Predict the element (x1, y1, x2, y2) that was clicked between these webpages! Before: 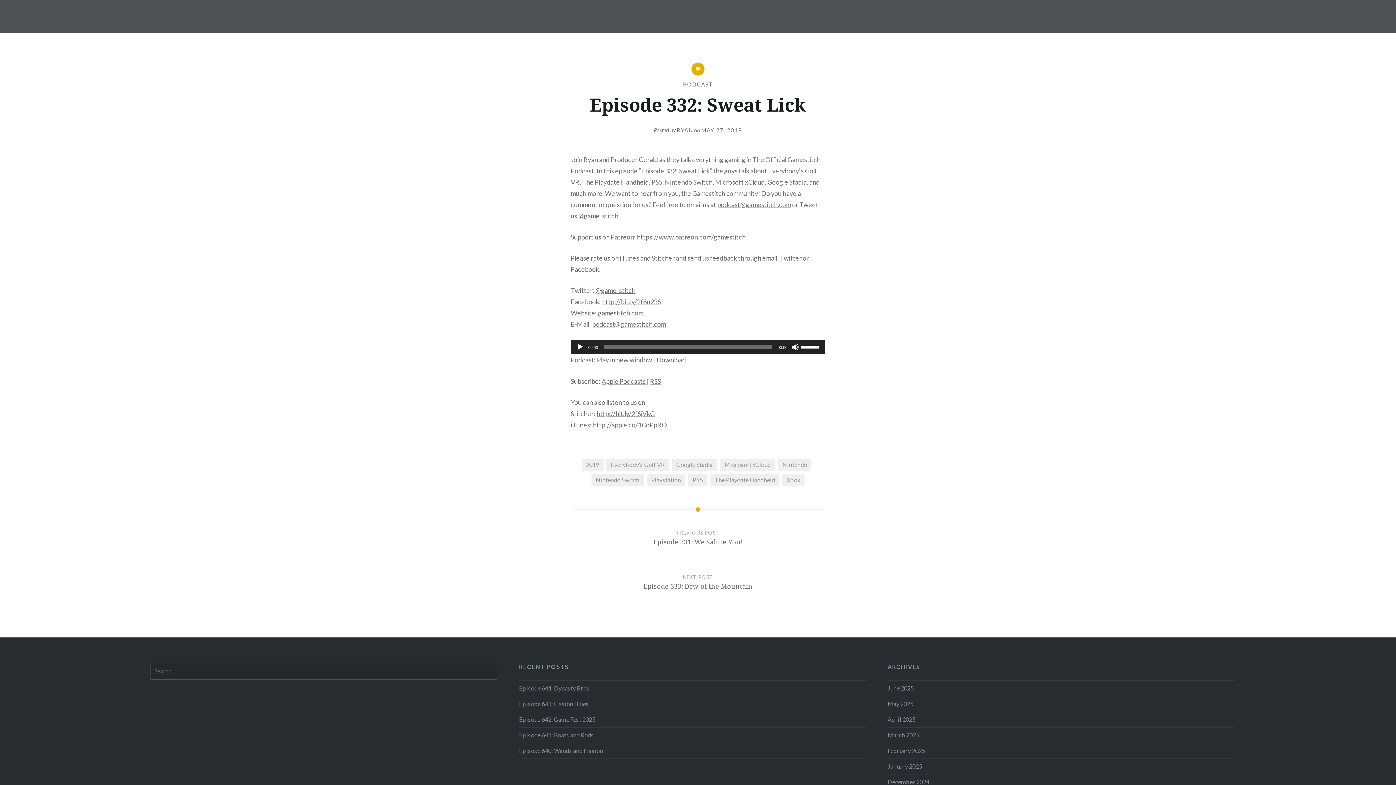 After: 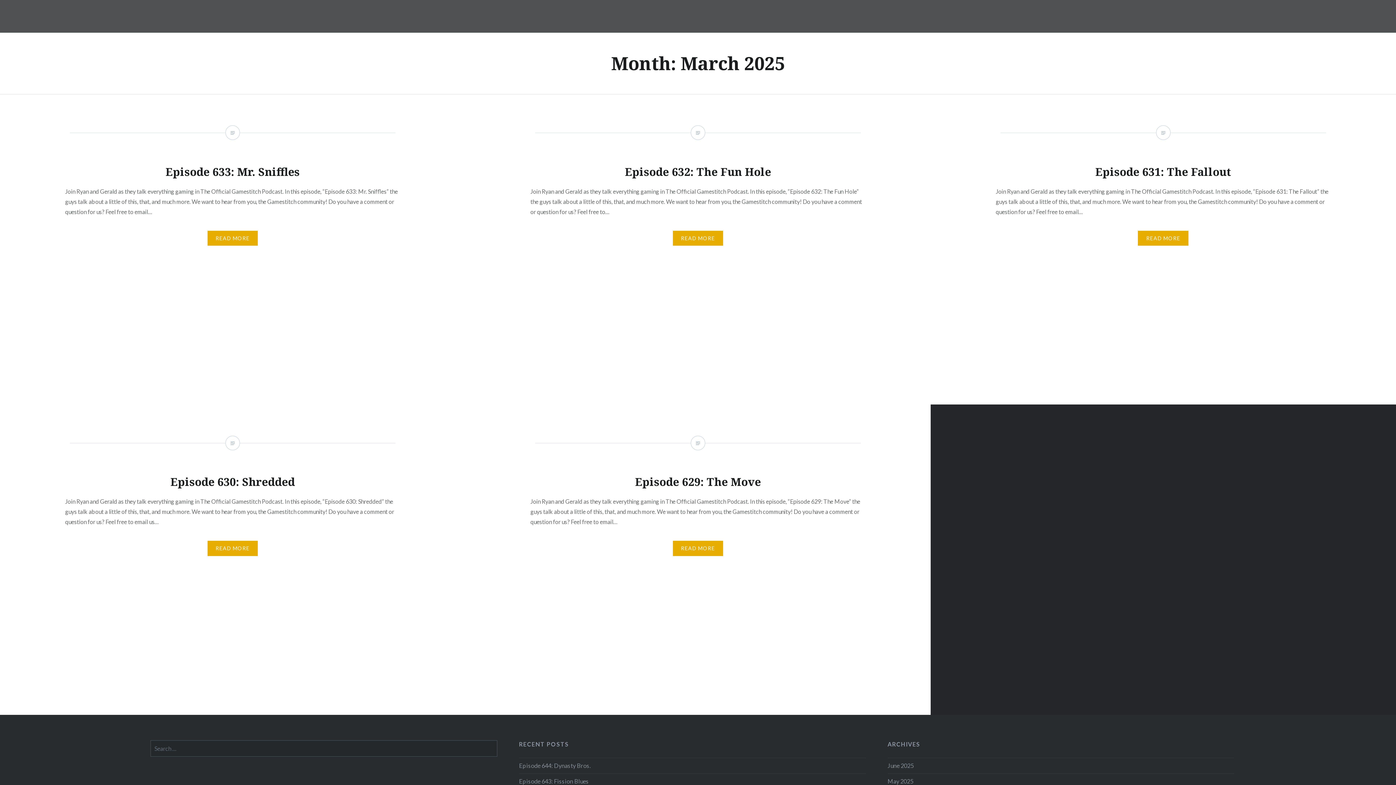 Action: bbox: (887, 731, 919, 738) label: March 2025